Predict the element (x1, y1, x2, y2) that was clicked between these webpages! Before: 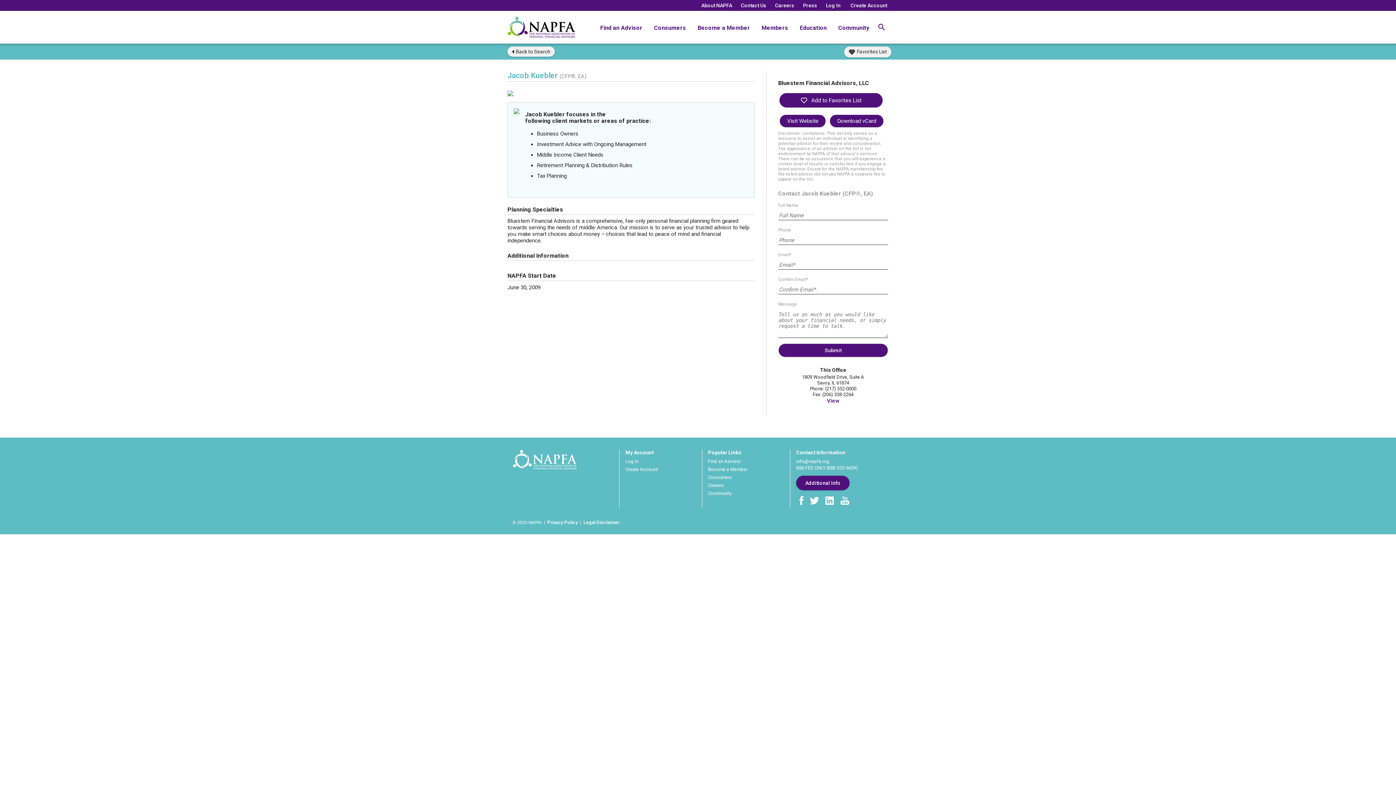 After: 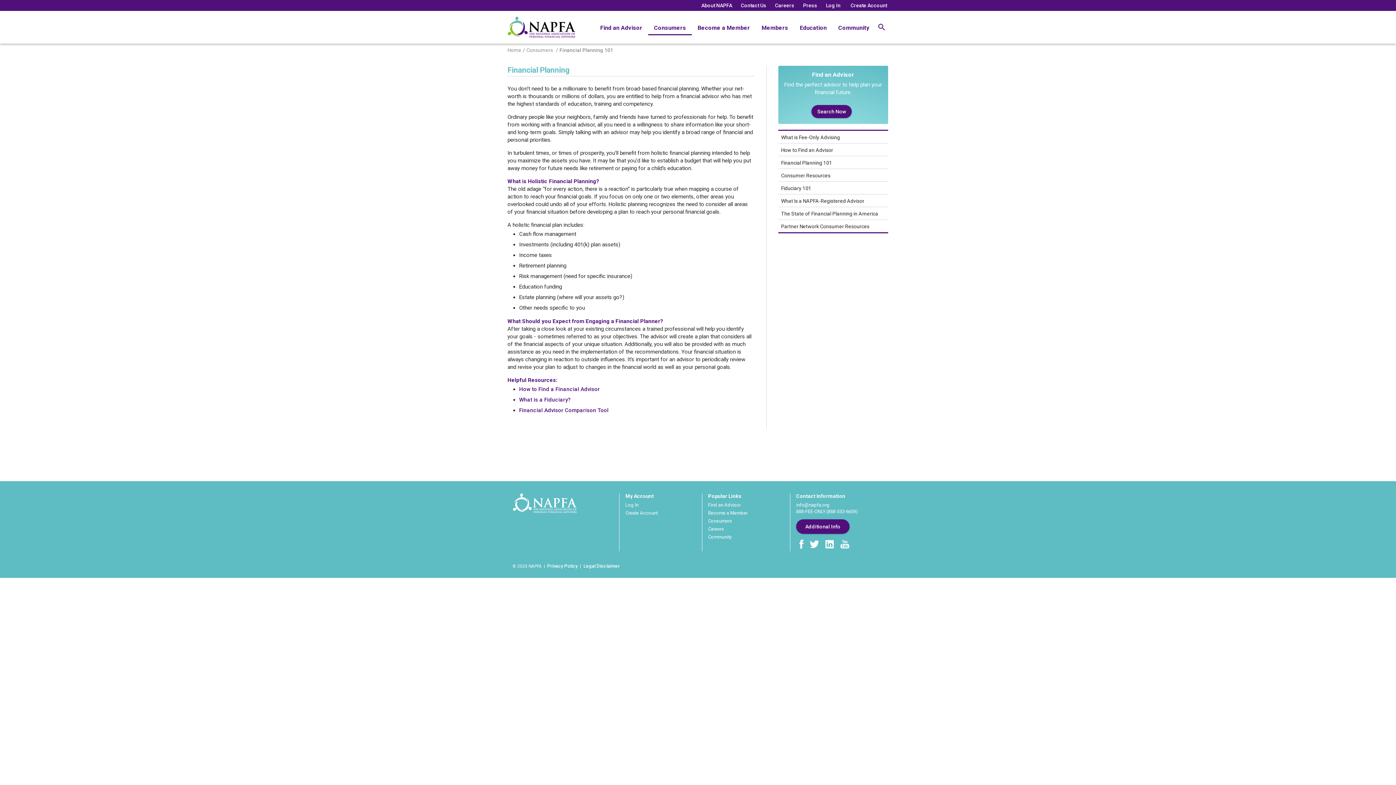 Action: label: Consumers bbox: (708, 474, 732, 481)